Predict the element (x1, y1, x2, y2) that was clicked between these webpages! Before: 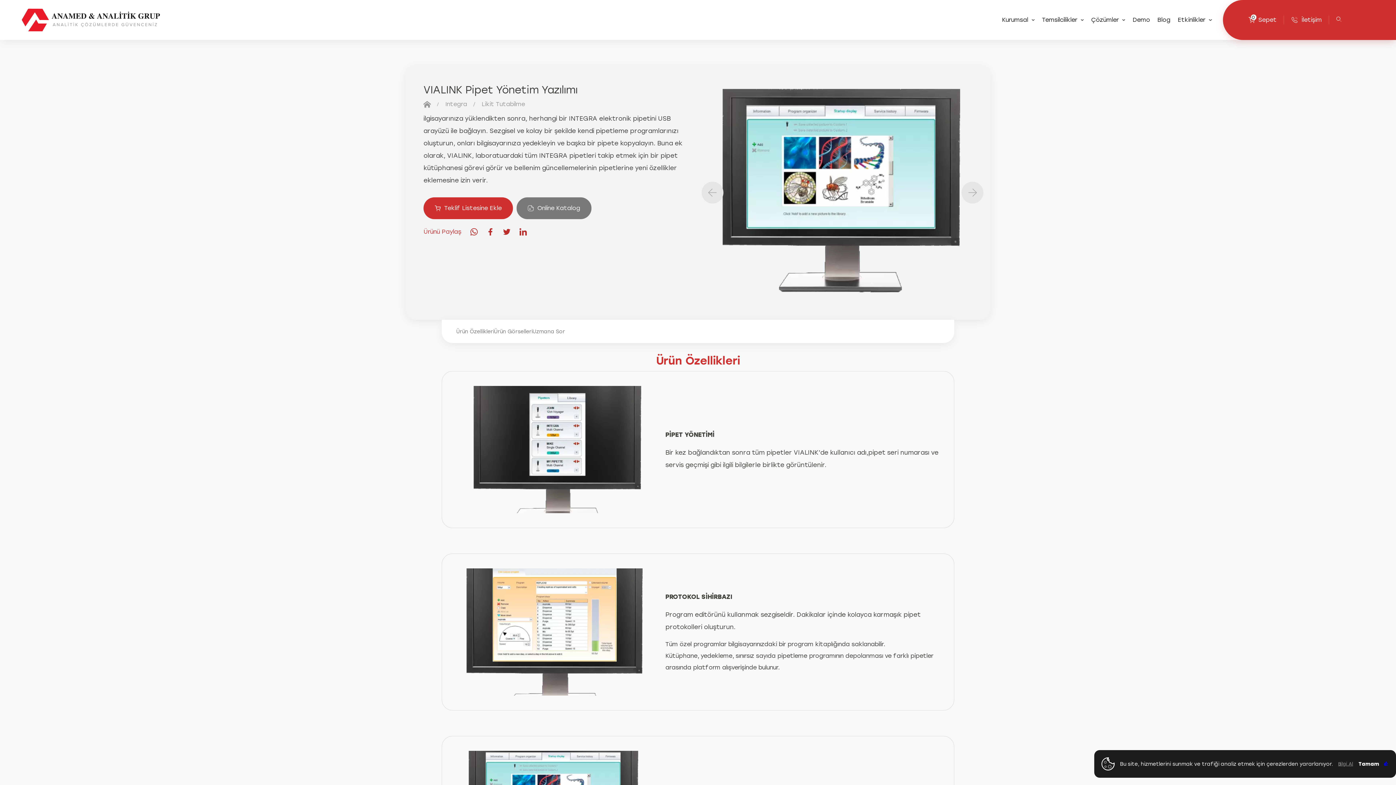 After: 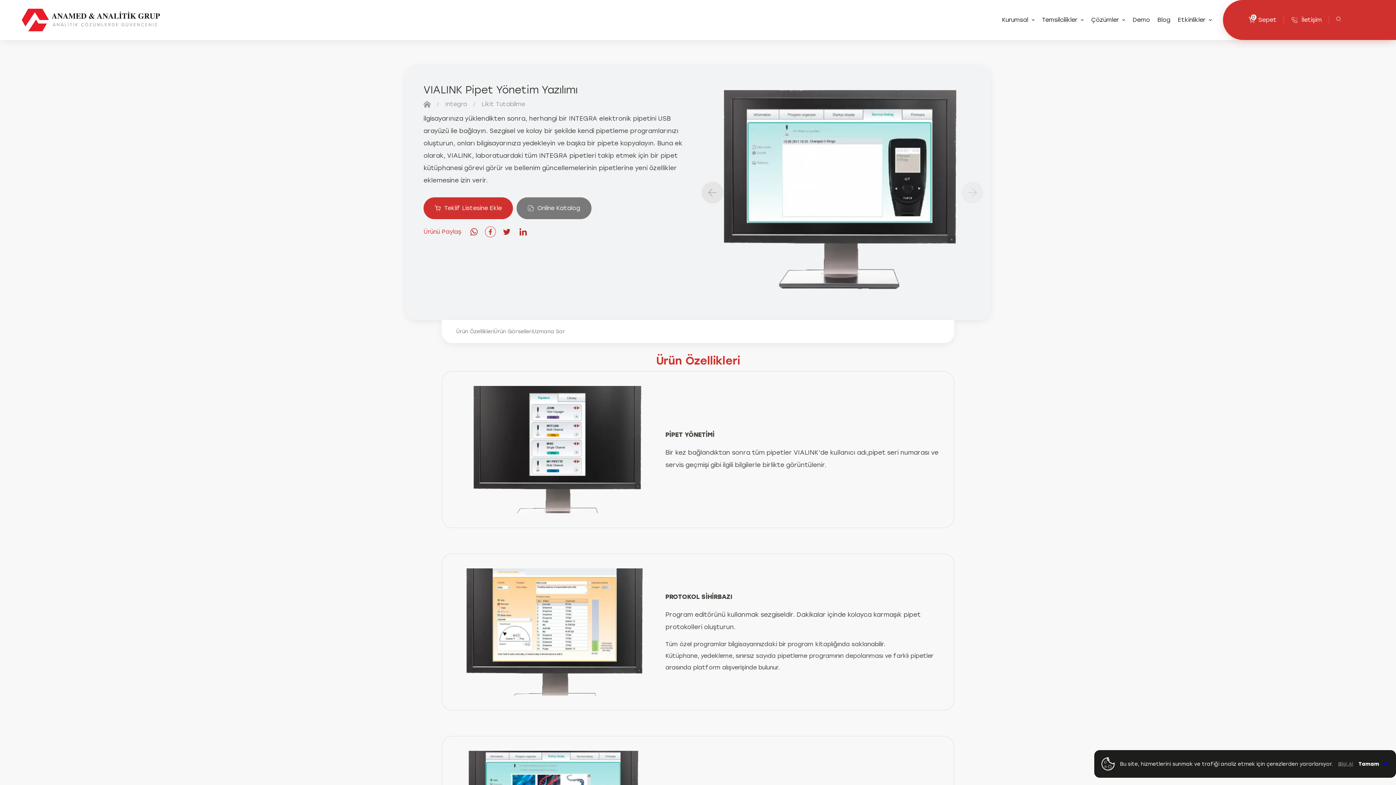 Action: bbox: (485, 226, 496, 237)